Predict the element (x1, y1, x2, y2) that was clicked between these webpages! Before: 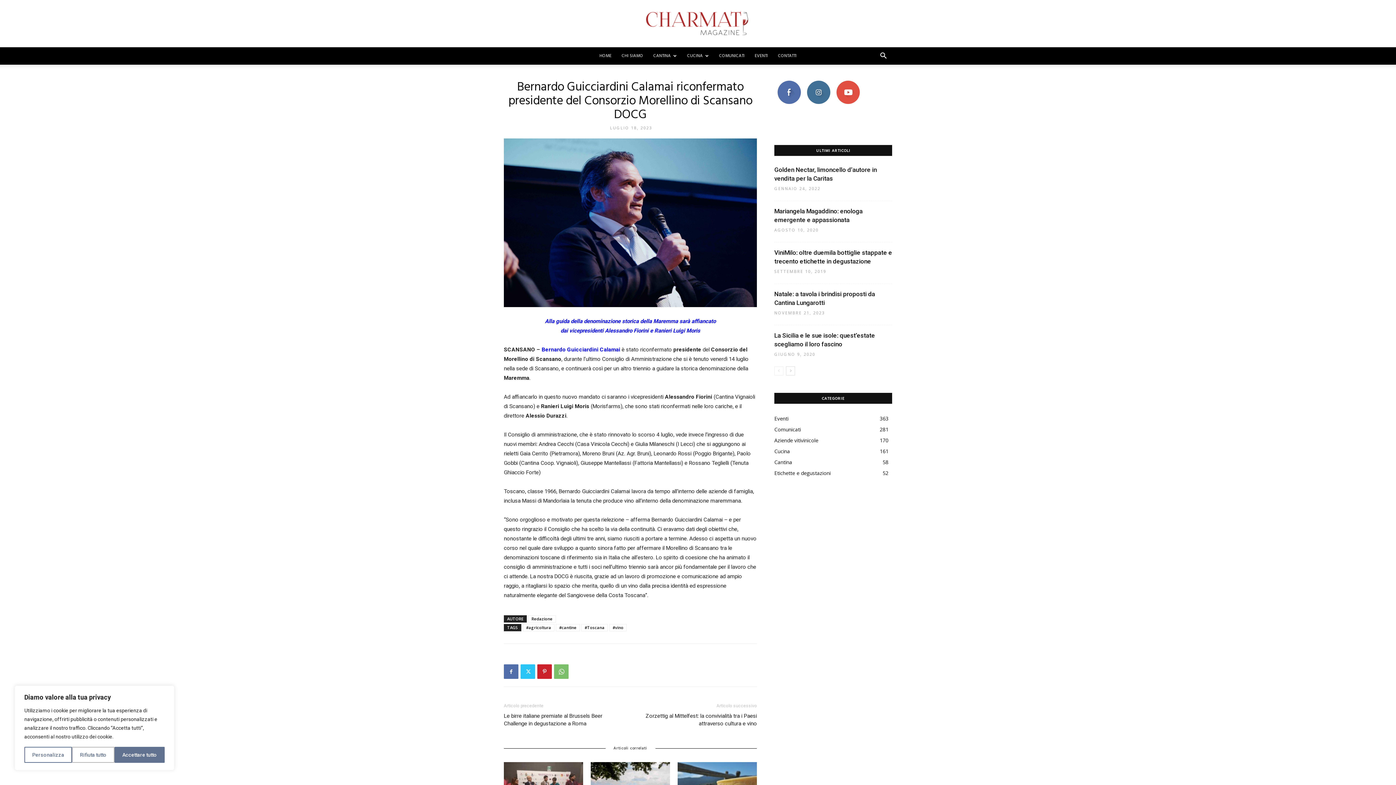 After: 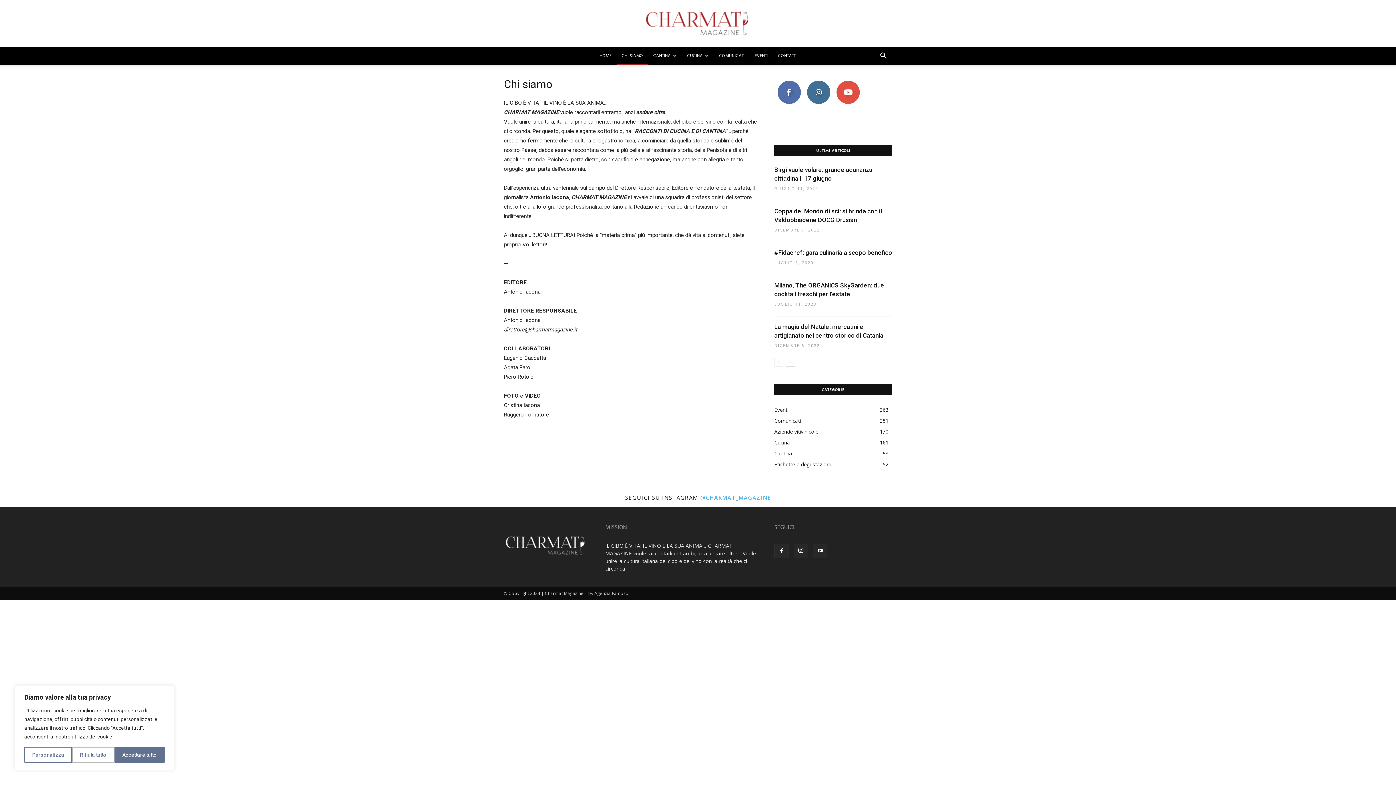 Action: bbox: (616, 47, 648, 64) label: CHI SIAMO